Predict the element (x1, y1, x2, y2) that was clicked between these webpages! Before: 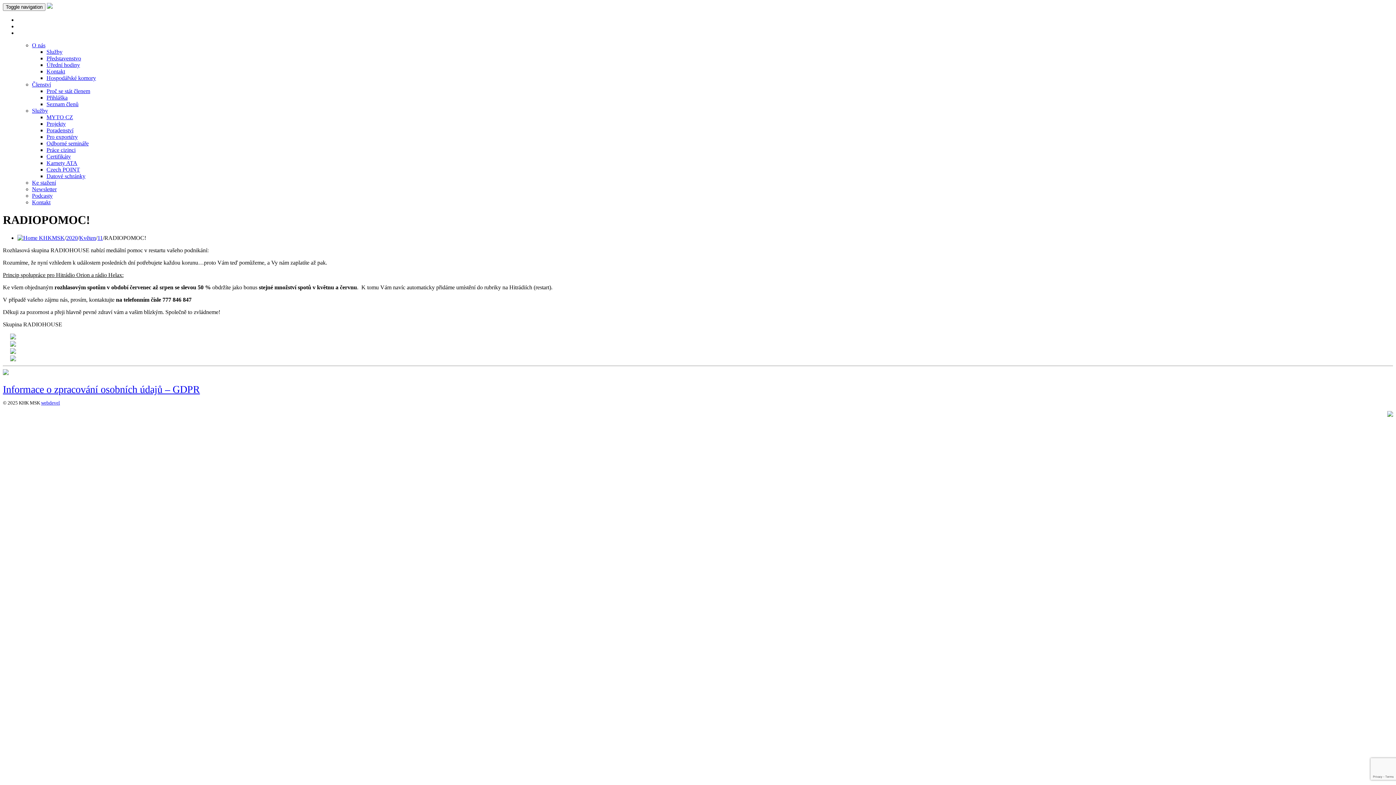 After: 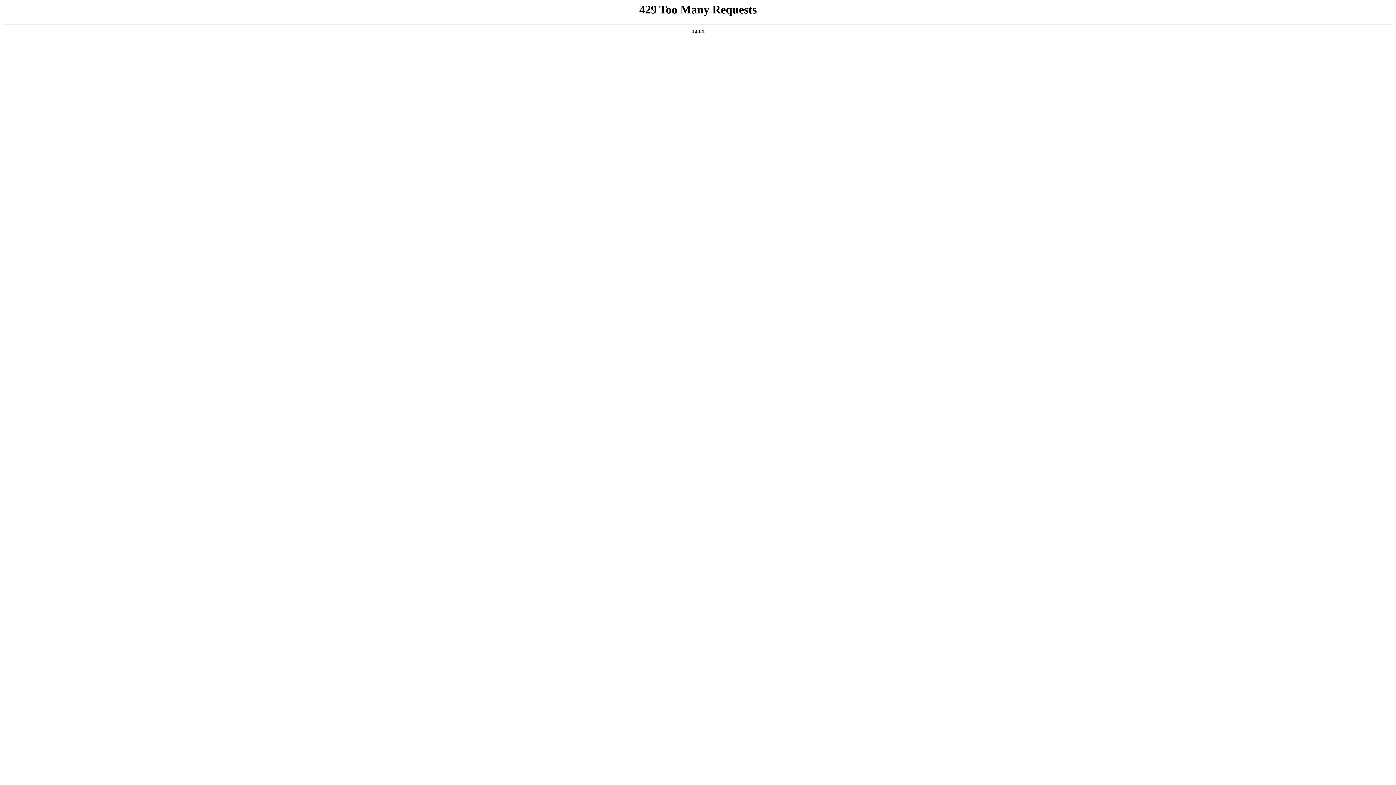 Action: label: 11 bbox: (97, 234, 102, 241)